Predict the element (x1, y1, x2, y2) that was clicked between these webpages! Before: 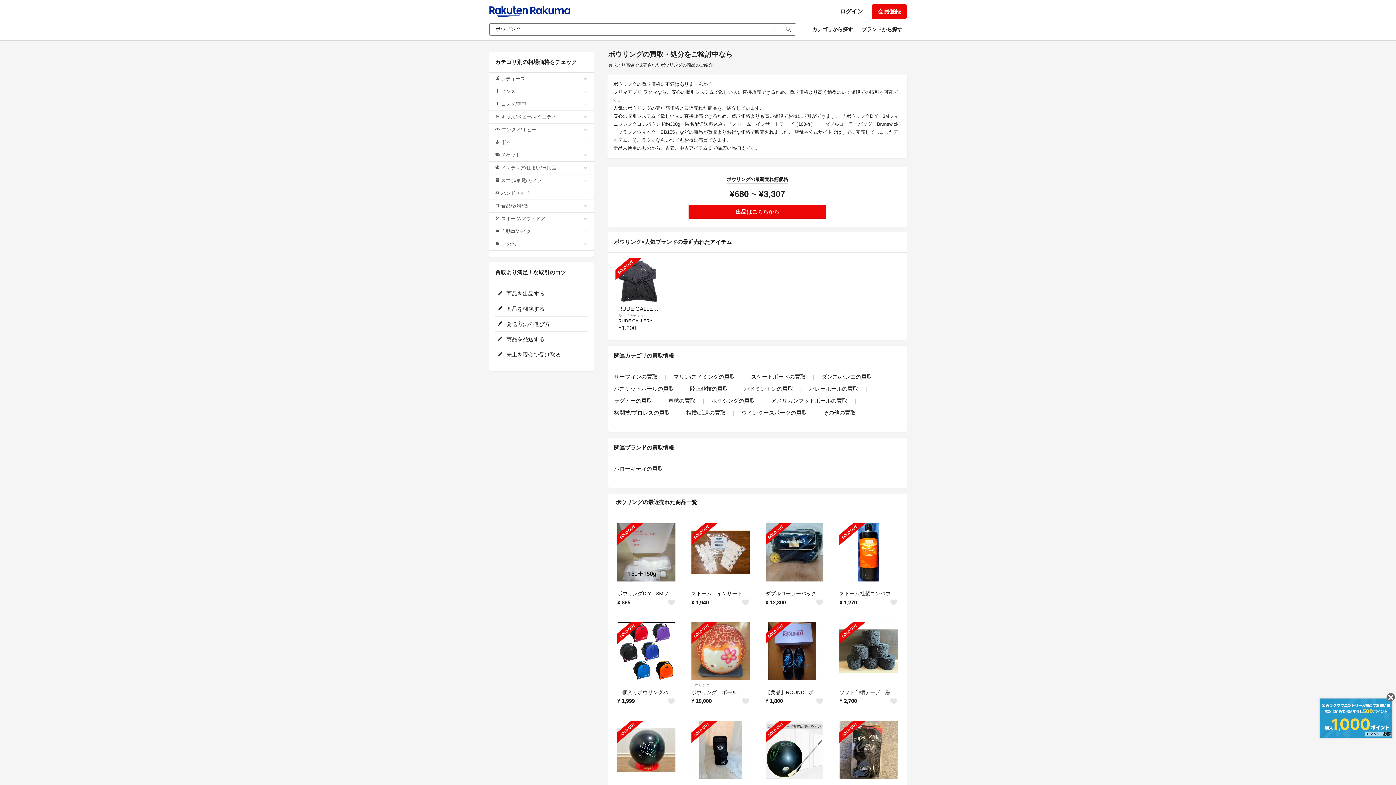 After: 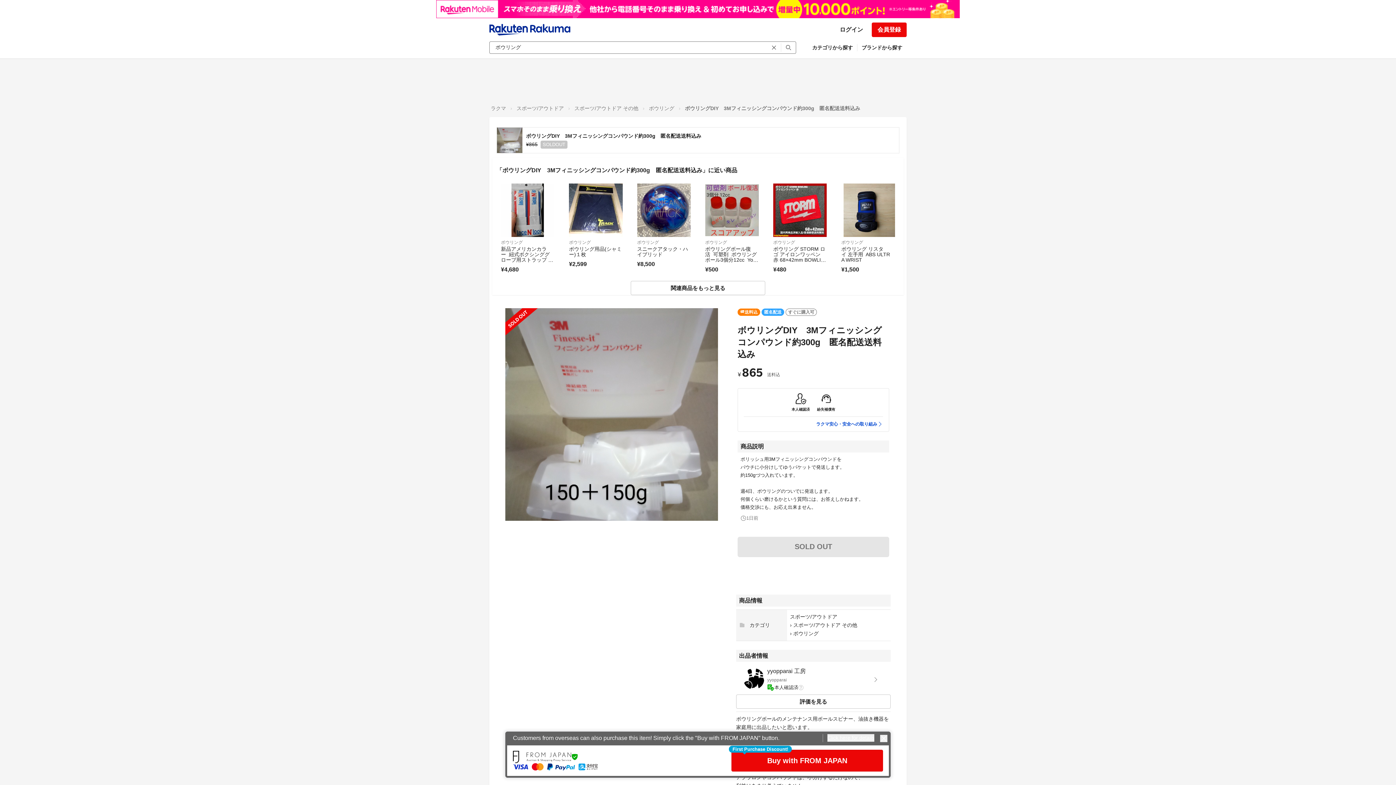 Action: bbox: (617, 523, 675, 581) label: SOLD OUT